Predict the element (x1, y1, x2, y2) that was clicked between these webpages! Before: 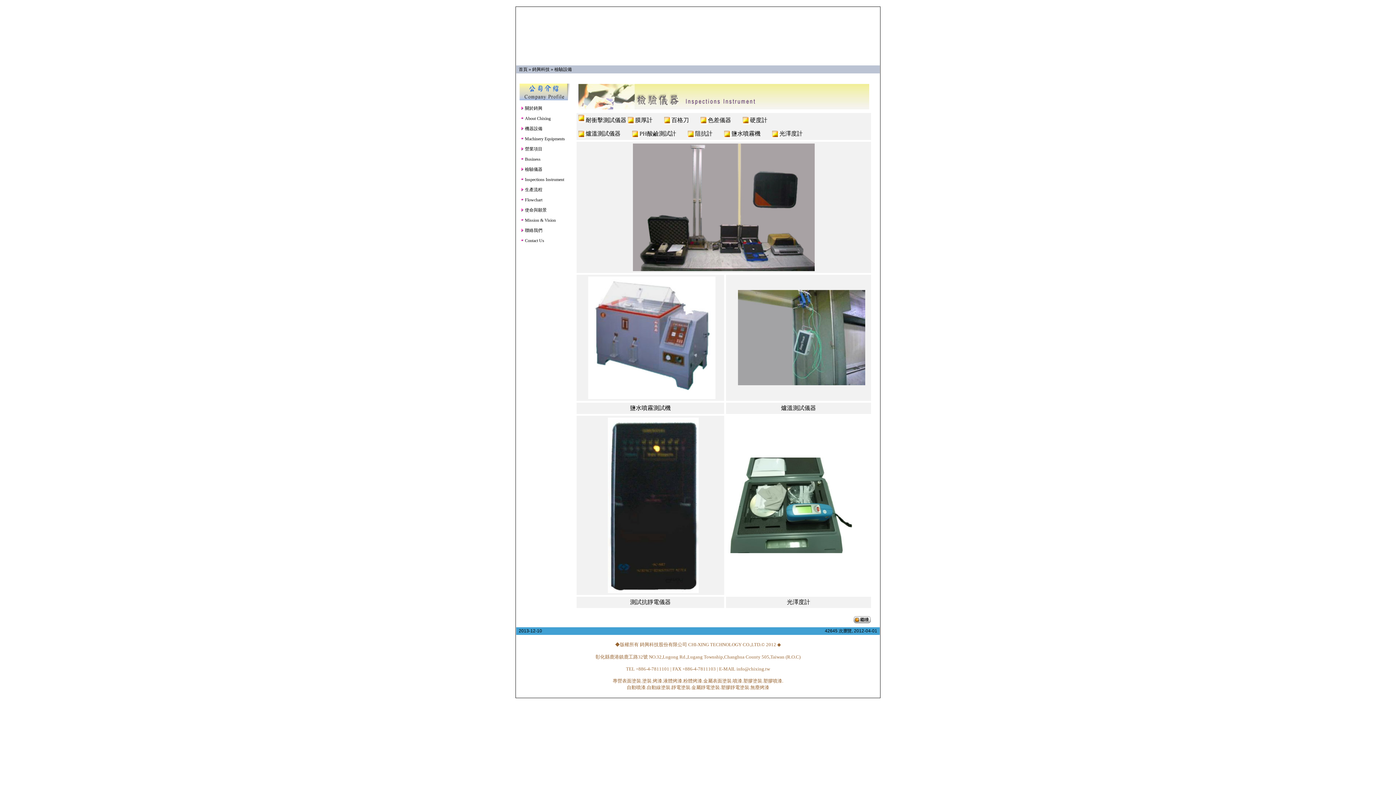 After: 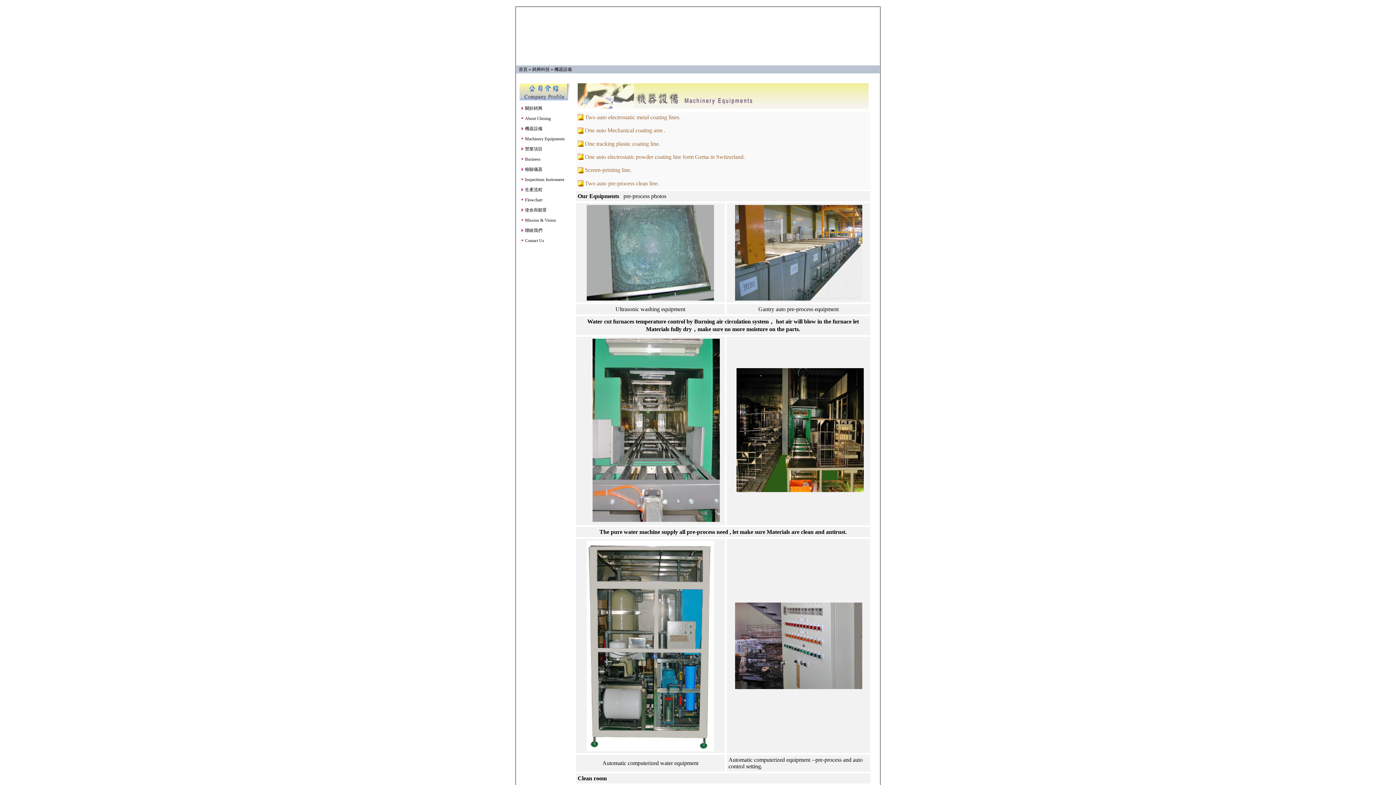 Action: label:  Machinery Equipments bbox: (520, 136, 565, 141)